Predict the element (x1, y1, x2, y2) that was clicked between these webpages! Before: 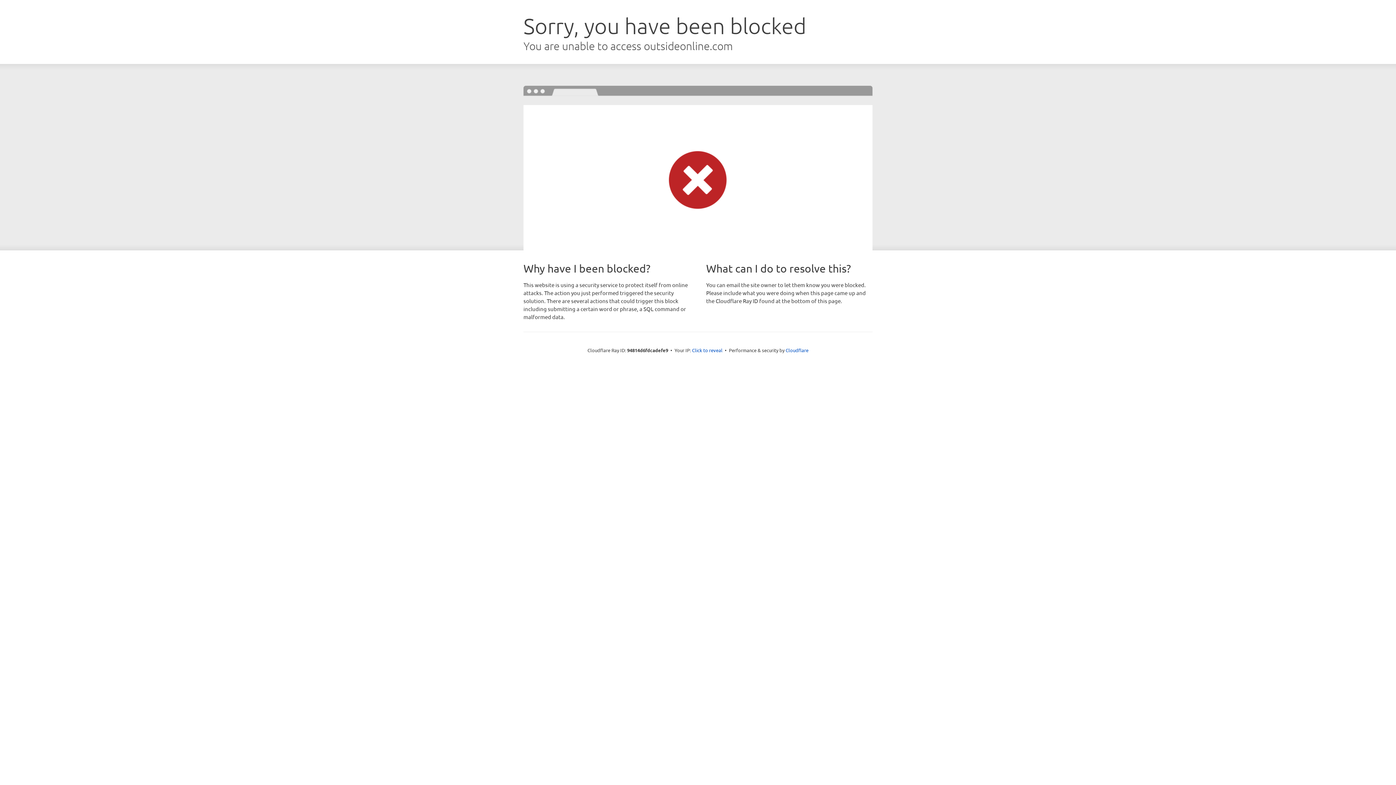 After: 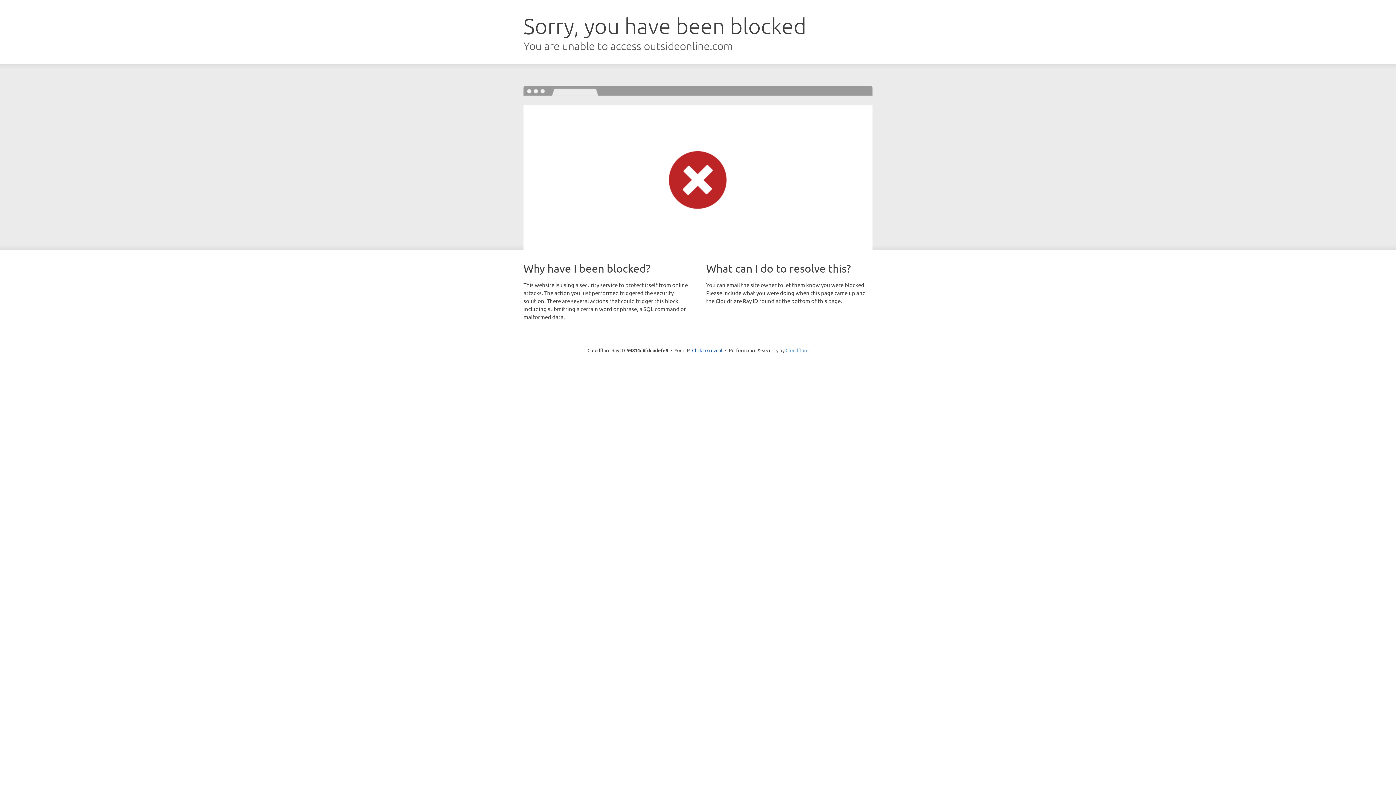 Action: bbox: (785, 347, 808, 353) label: Cloudflare